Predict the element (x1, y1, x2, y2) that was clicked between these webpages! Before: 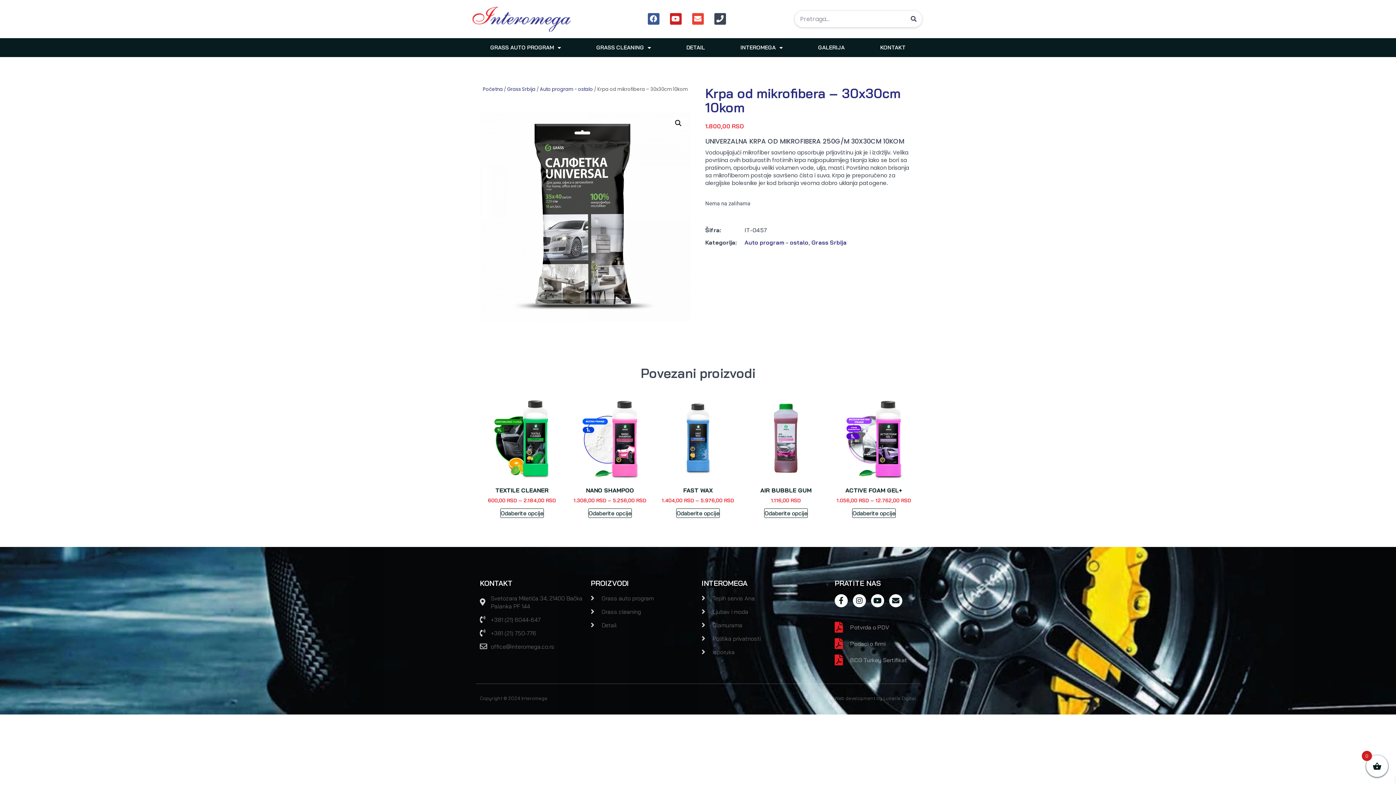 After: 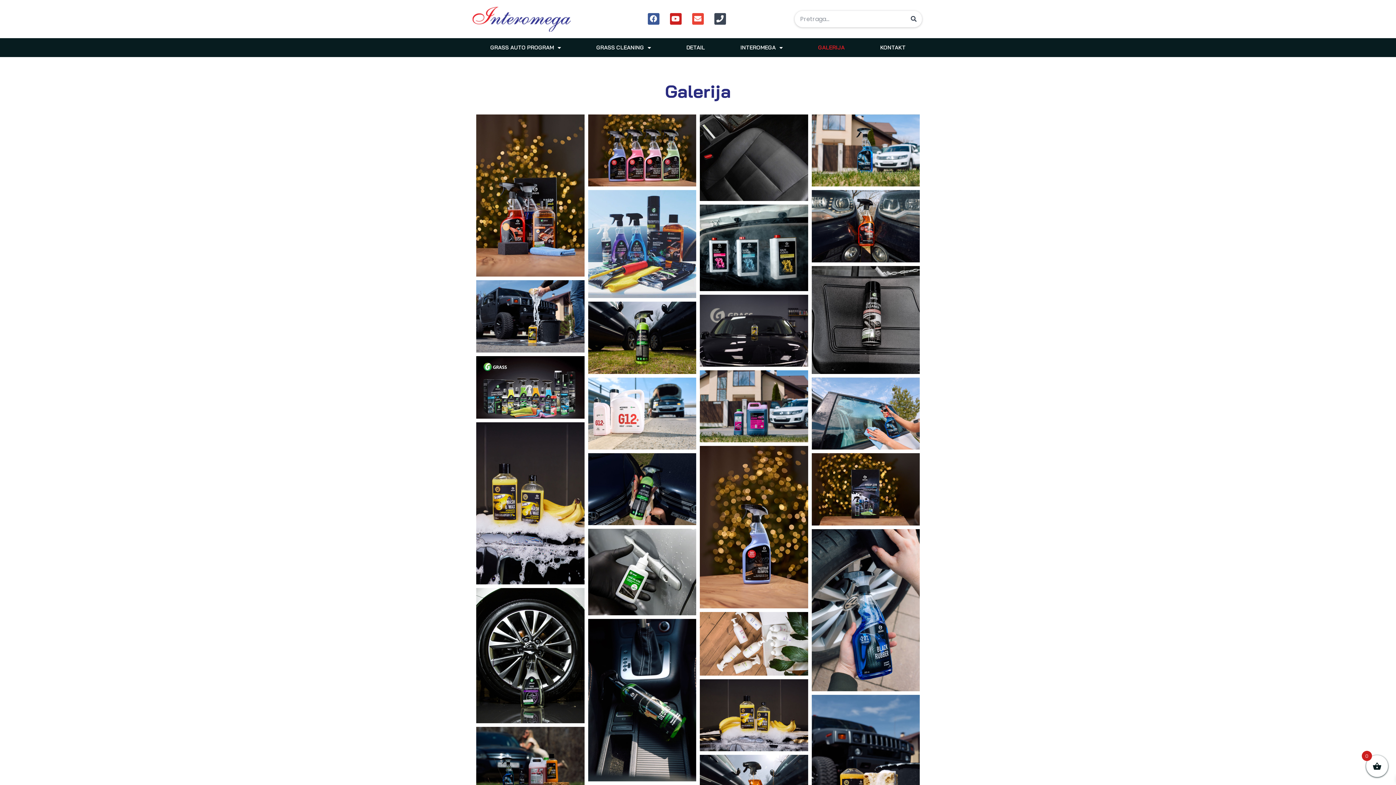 Action: bbox: (800, 38, 862, 57) label: GALERIJA